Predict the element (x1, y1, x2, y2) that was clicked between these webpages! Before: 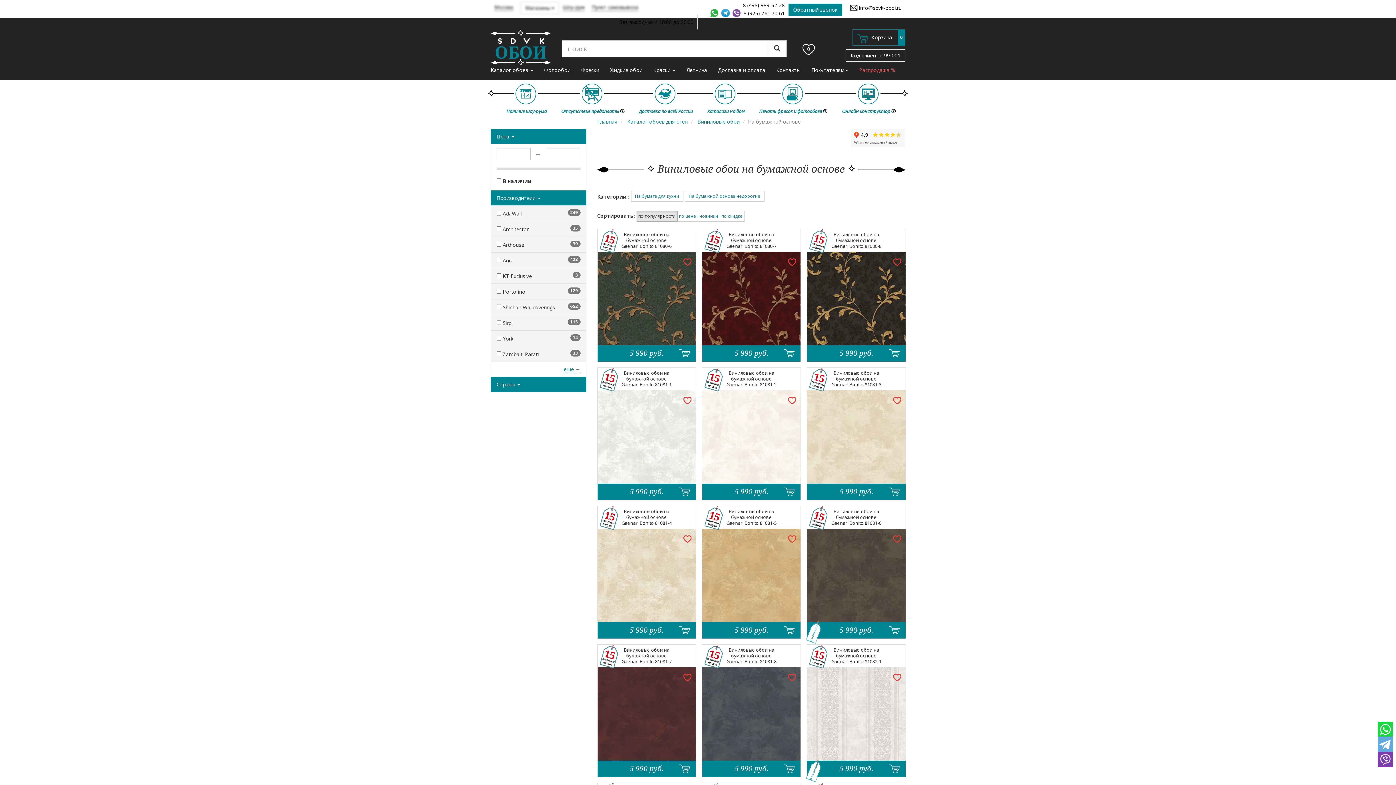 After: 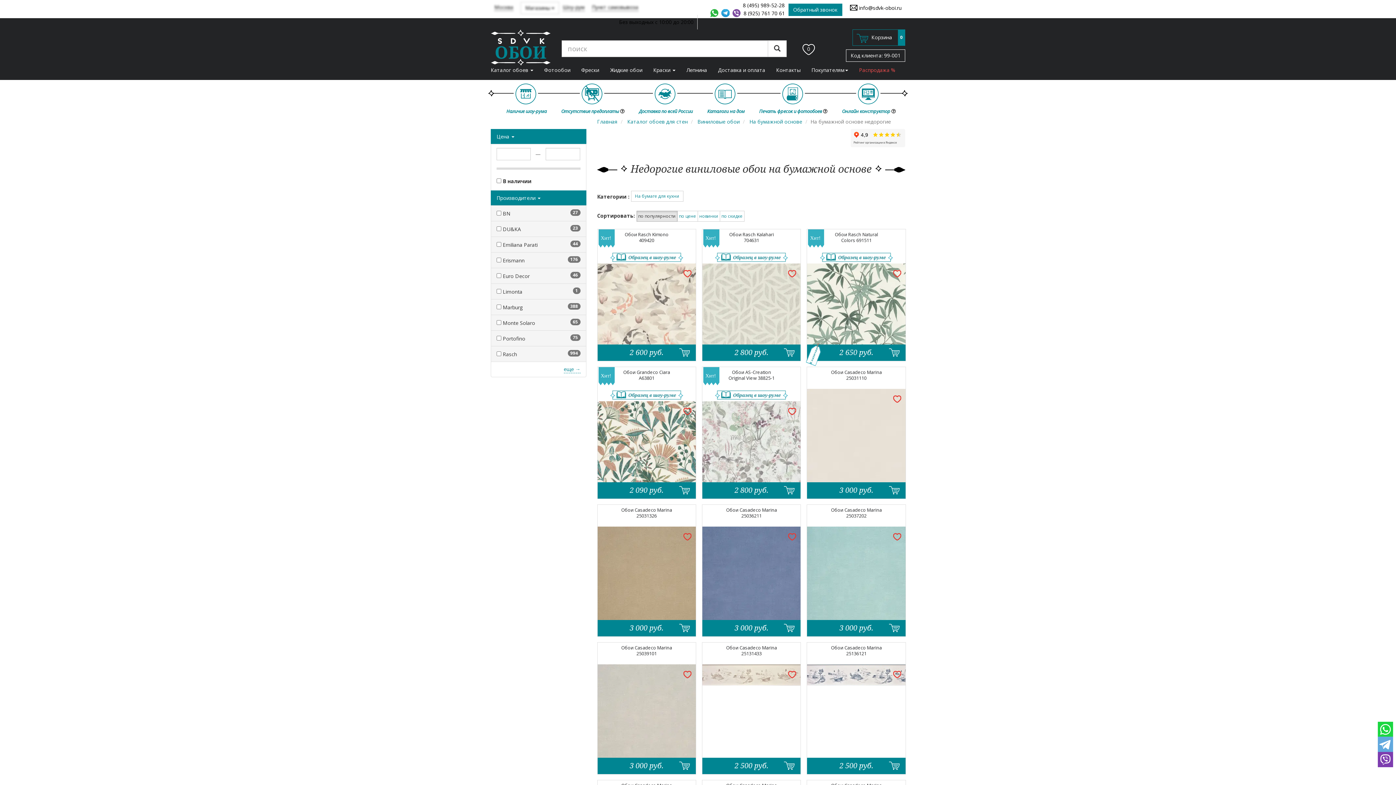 Action: label: На бумажной основе недорогие bbox: (684, 190, 764, 201)